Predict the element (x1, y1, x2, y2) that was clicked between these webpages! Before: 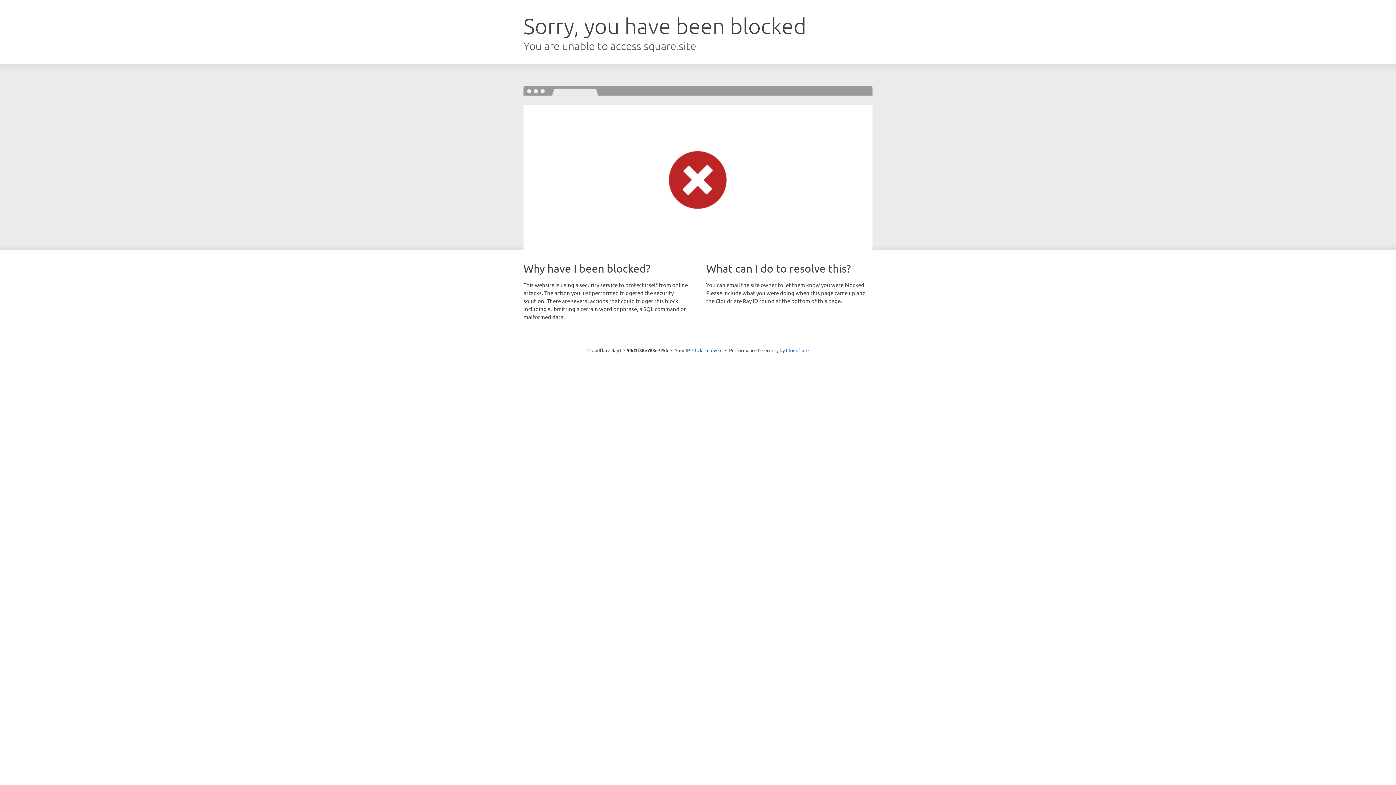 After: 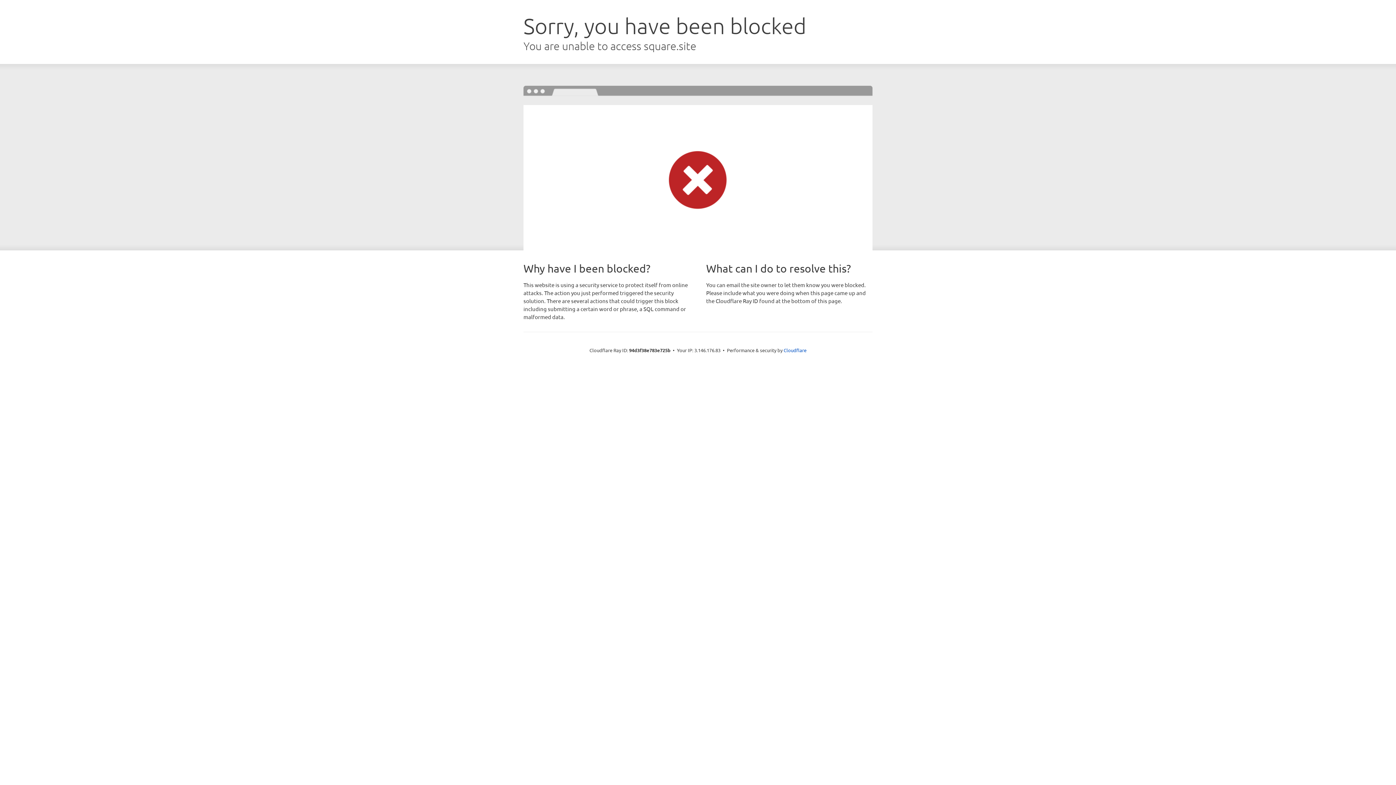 Action: bbox: (692, 346, 722, 353) label: Click to reveal